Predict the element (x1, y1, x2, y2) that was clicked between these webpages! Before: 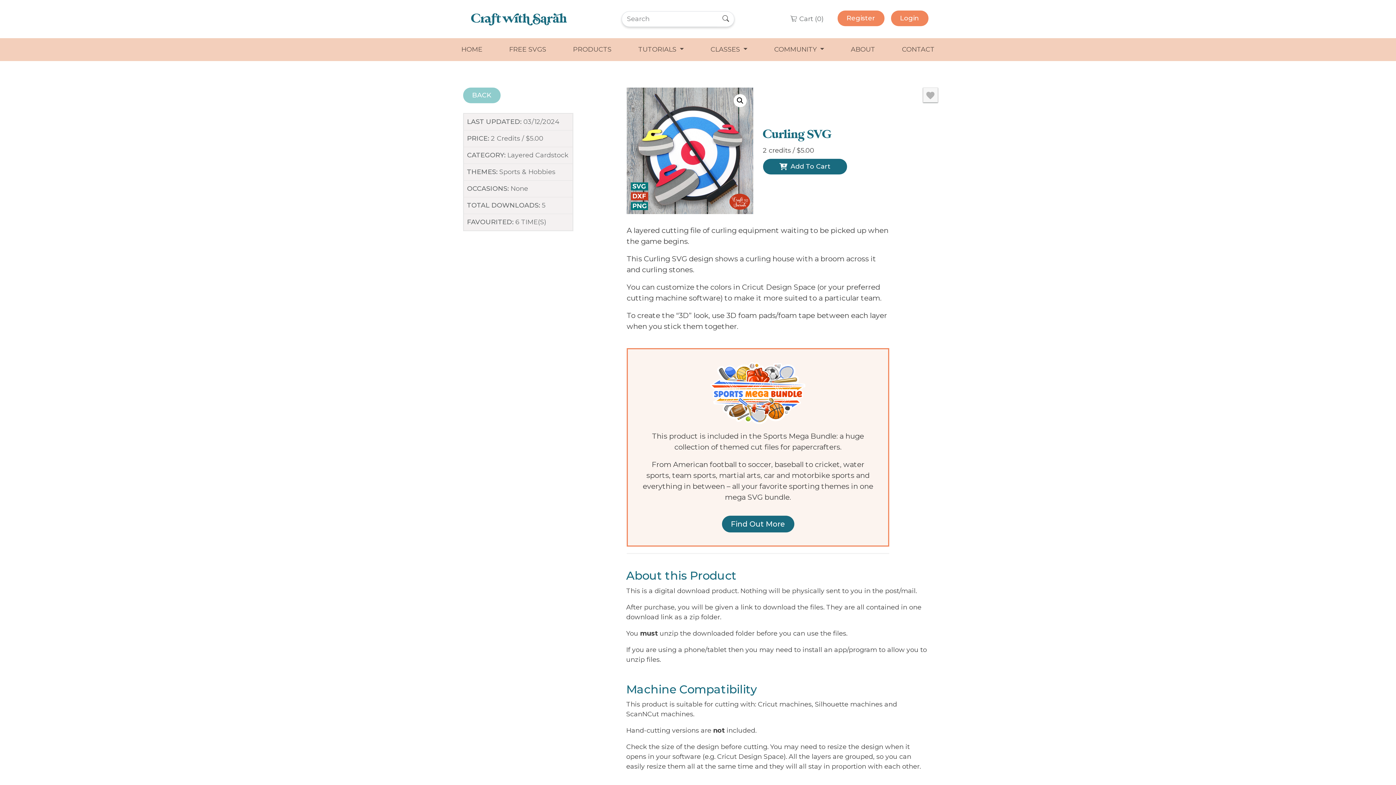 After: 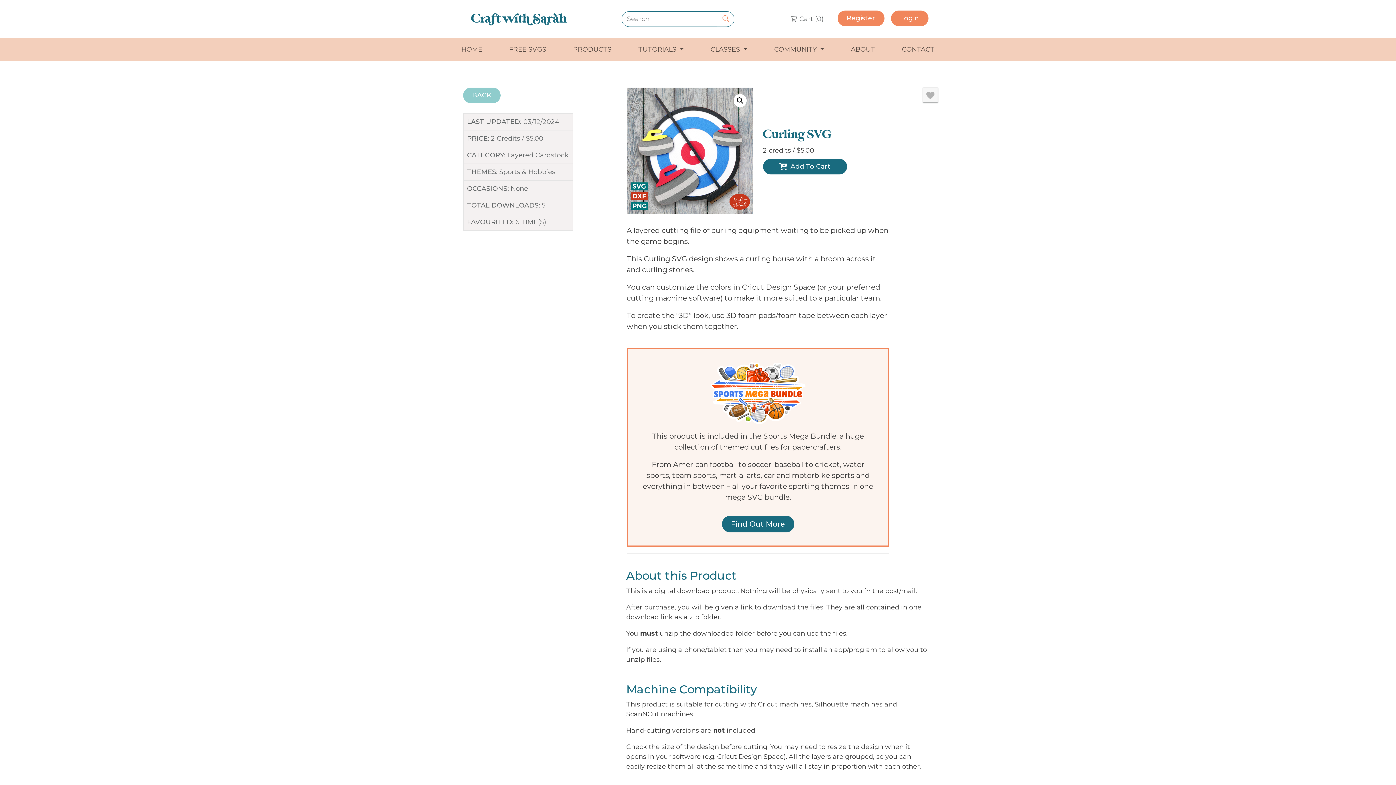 Action: bbox: (717, 11, 734, 26)